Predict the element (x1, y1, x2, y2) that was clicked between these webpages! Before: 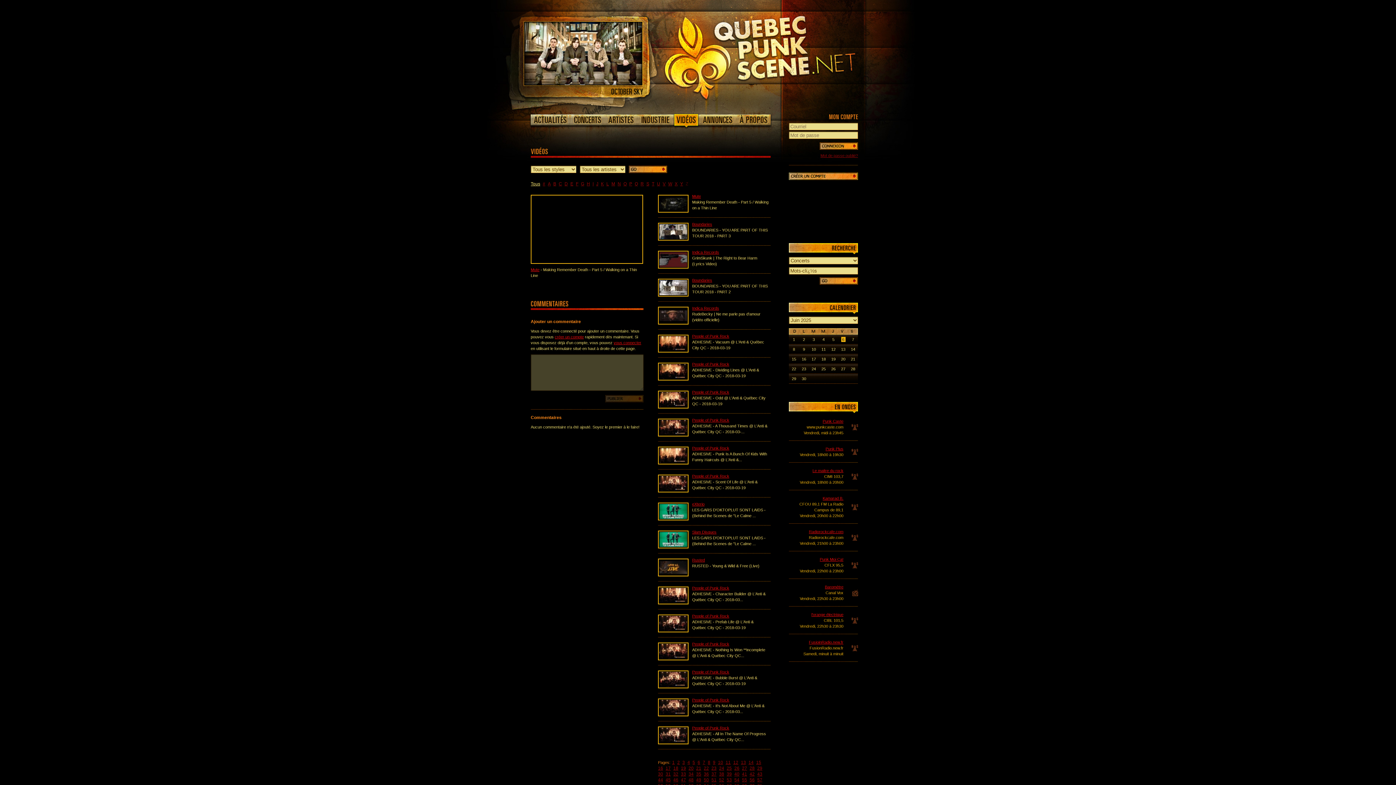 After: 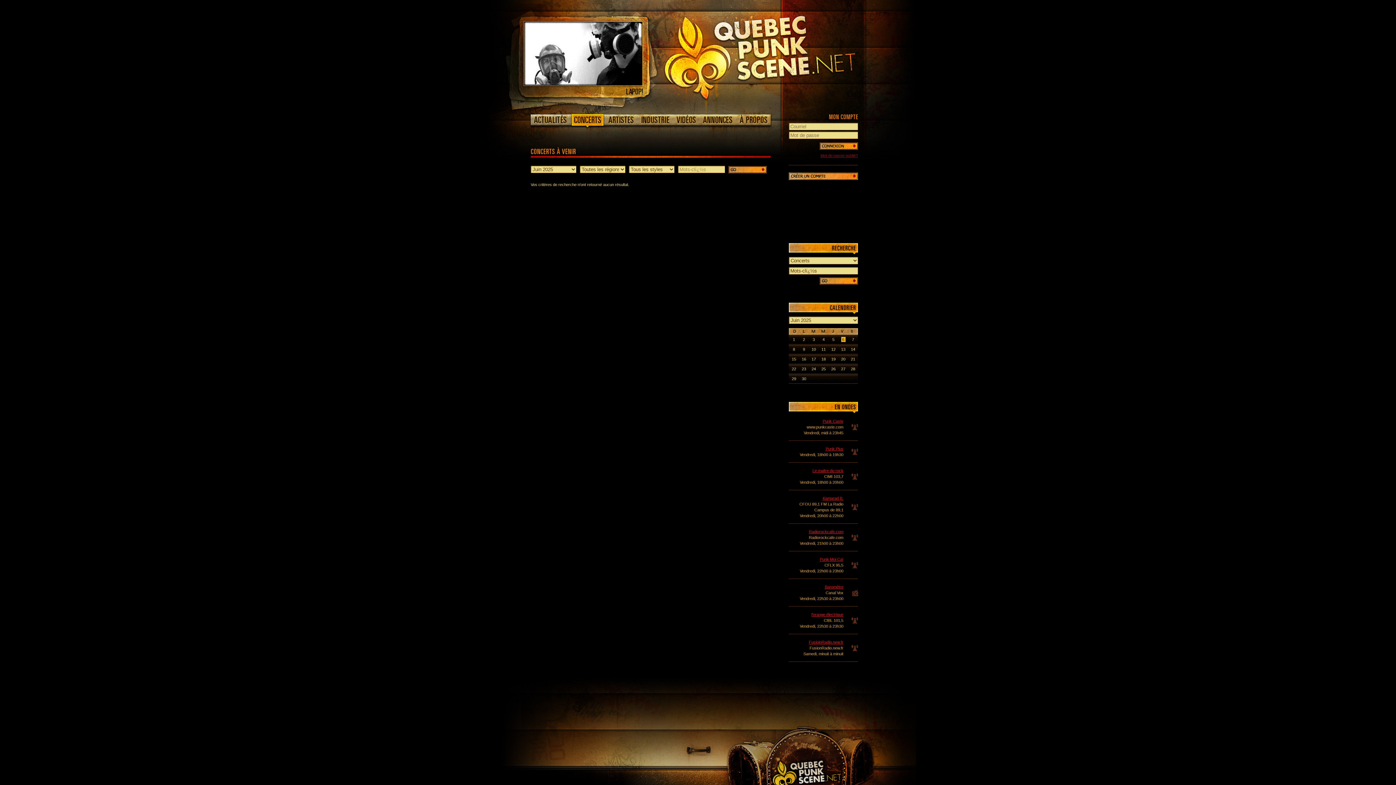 Action: label: 16 bbox: (802, 357, 806, 361)